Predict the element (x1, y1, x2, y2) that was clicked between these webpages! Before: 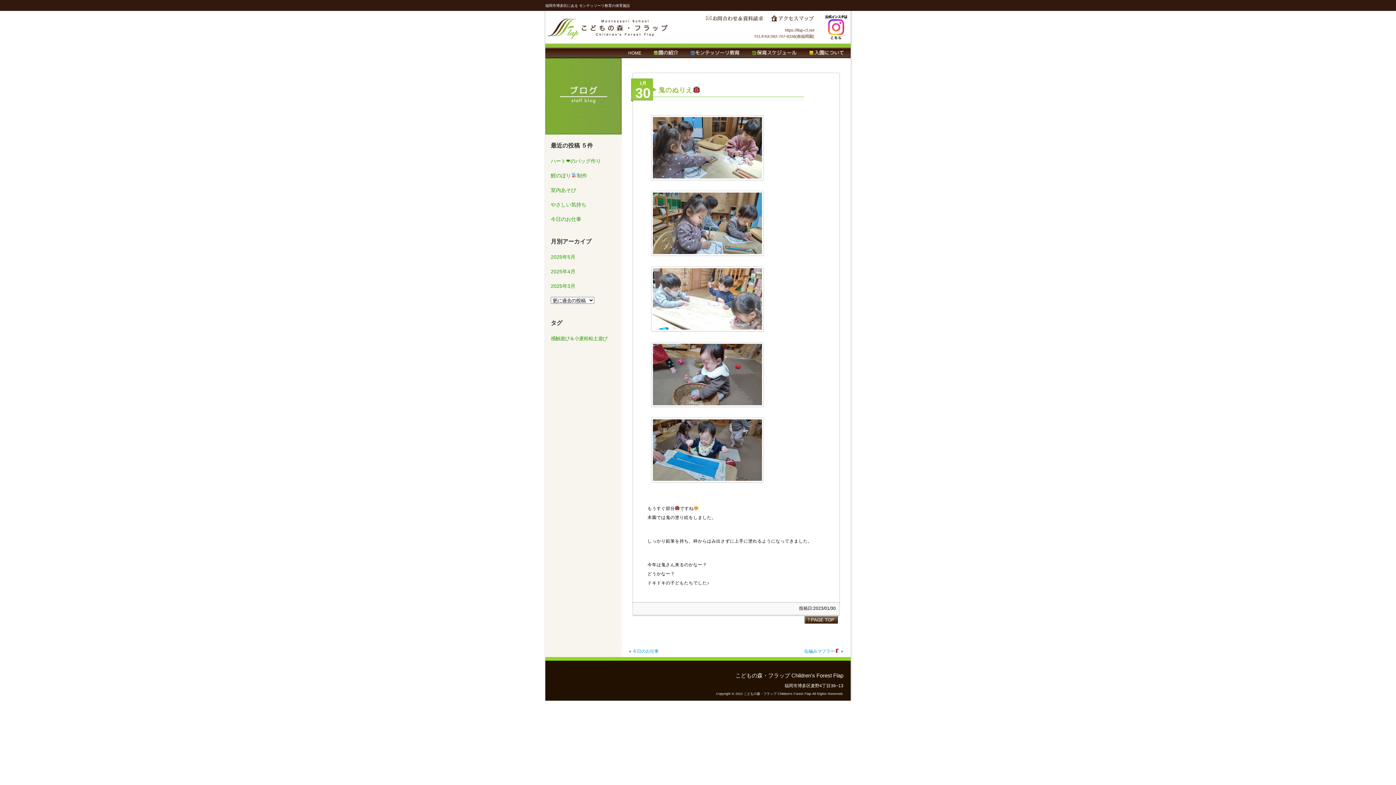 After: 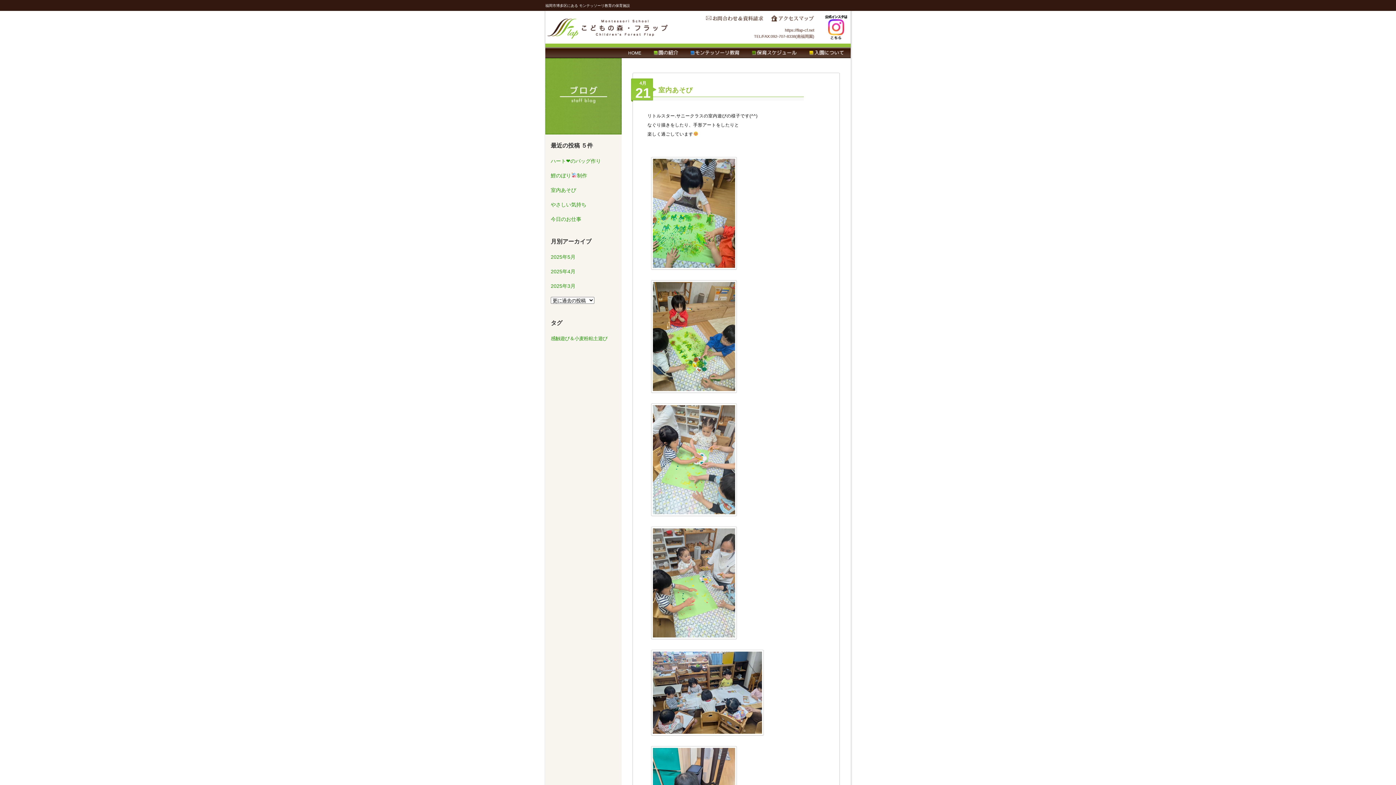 Action: label: 室内あそび bbox: (550, 187, 576, 193)